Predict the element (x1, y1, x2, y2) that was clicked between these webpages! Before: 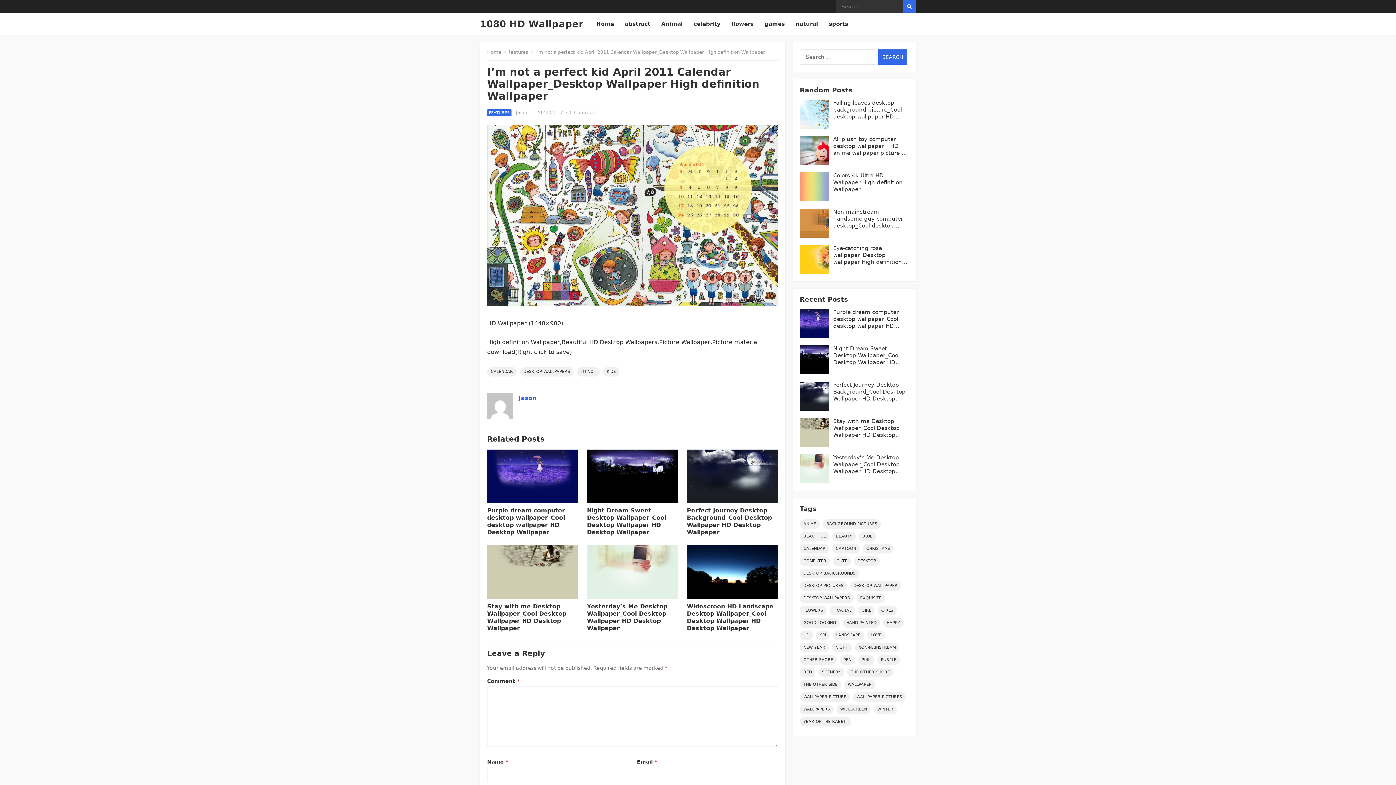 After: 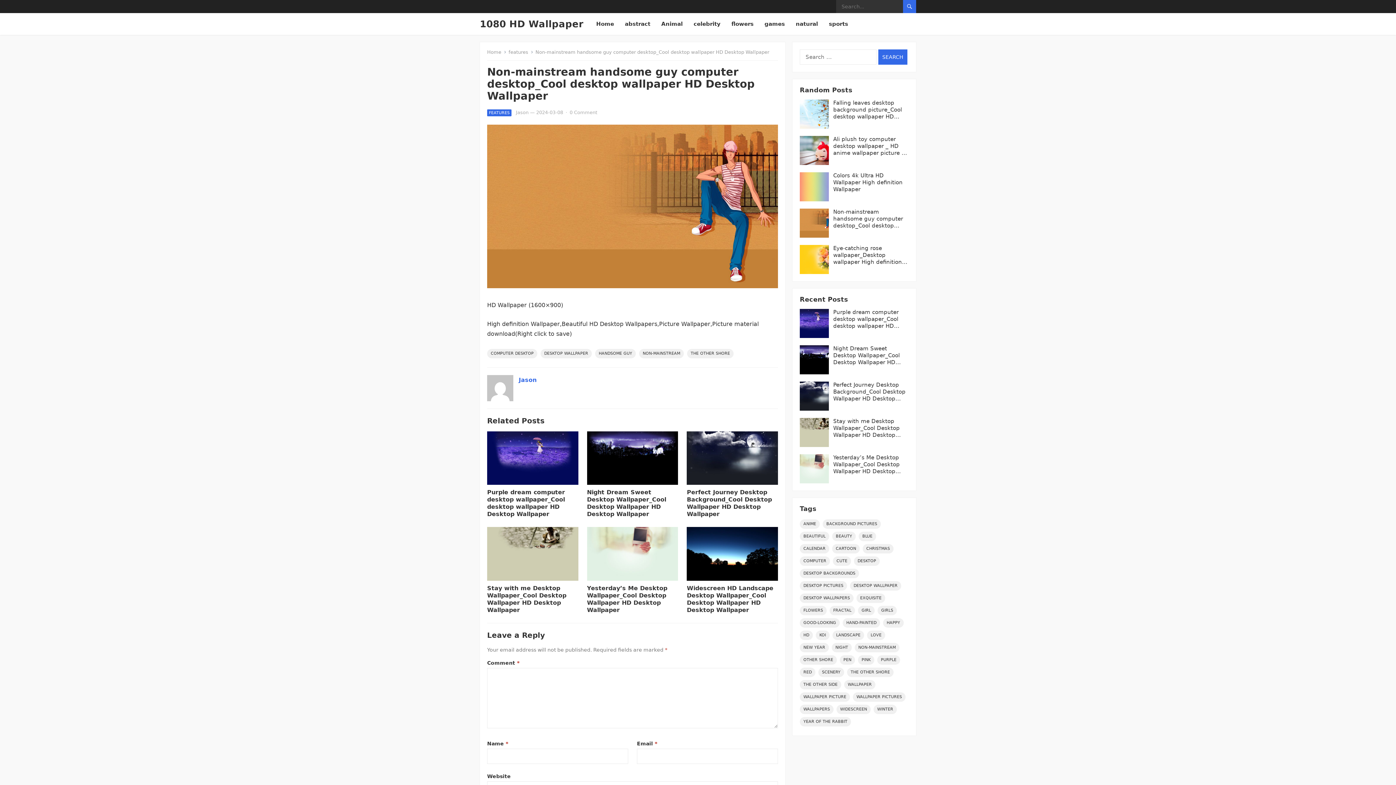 Action: bbox: (833, 208, 909, 229) label: Non-mainstream handsome guy computer desktop_Cool desktop wallpaper HD Desktop Wallpaper